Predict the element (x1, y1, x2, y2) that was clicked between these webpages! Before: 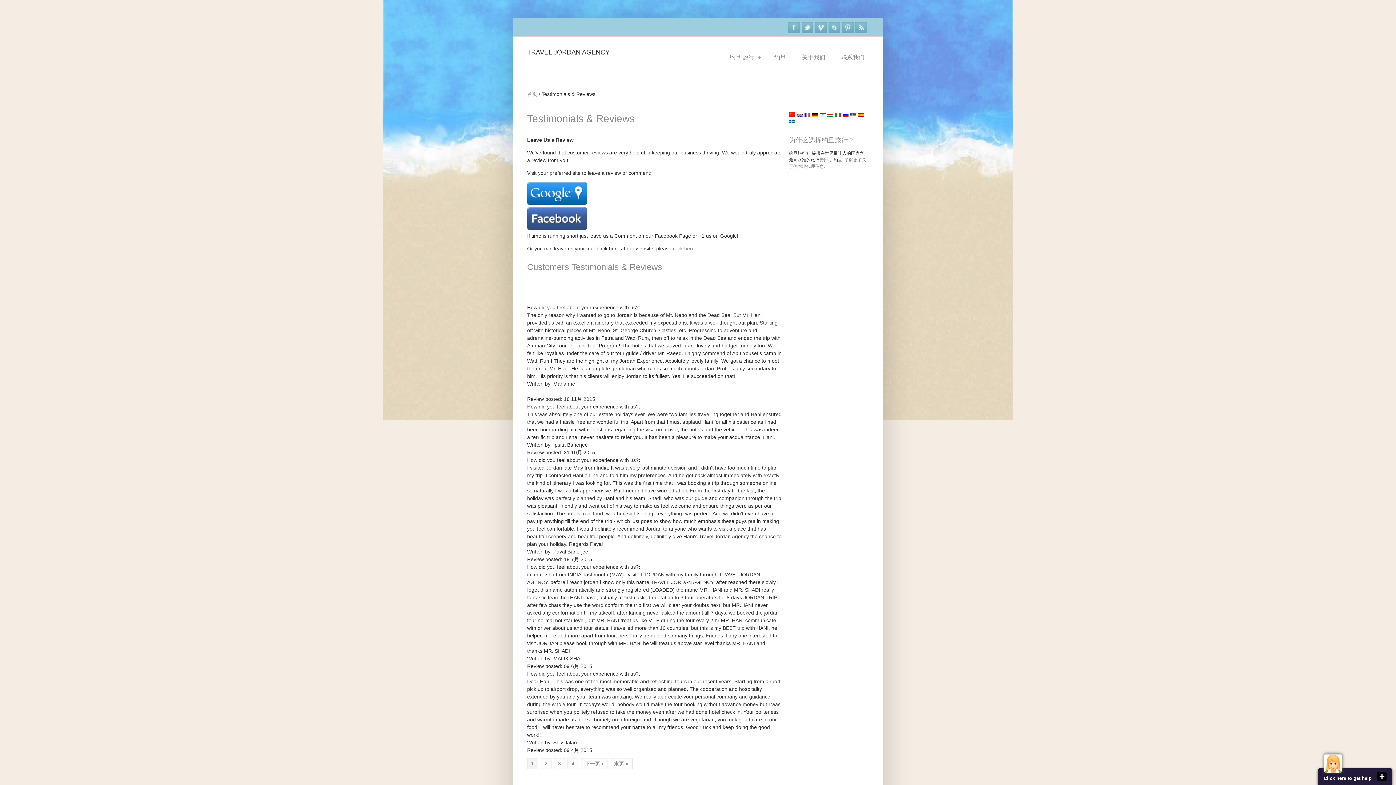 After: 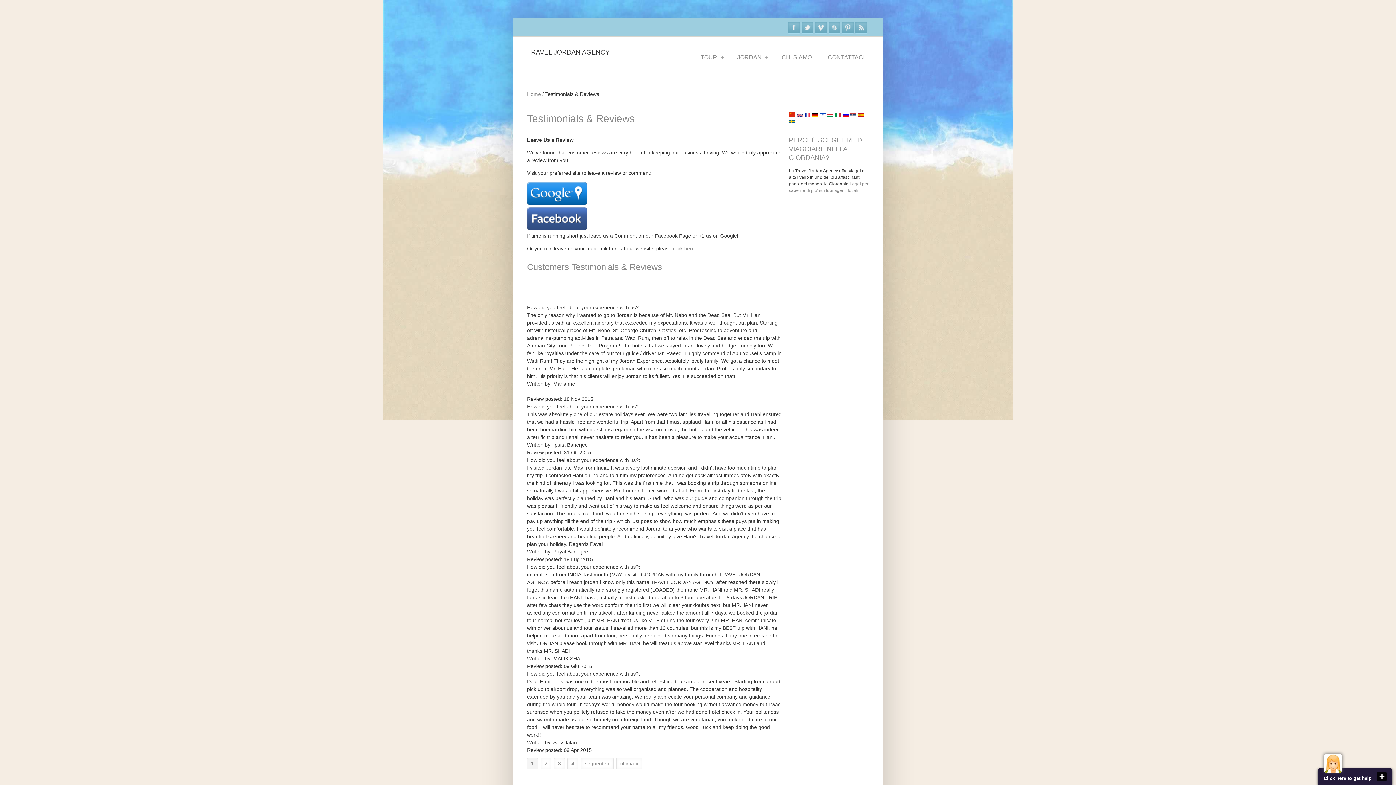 Action: bbox: (835, 112, 841, 117)